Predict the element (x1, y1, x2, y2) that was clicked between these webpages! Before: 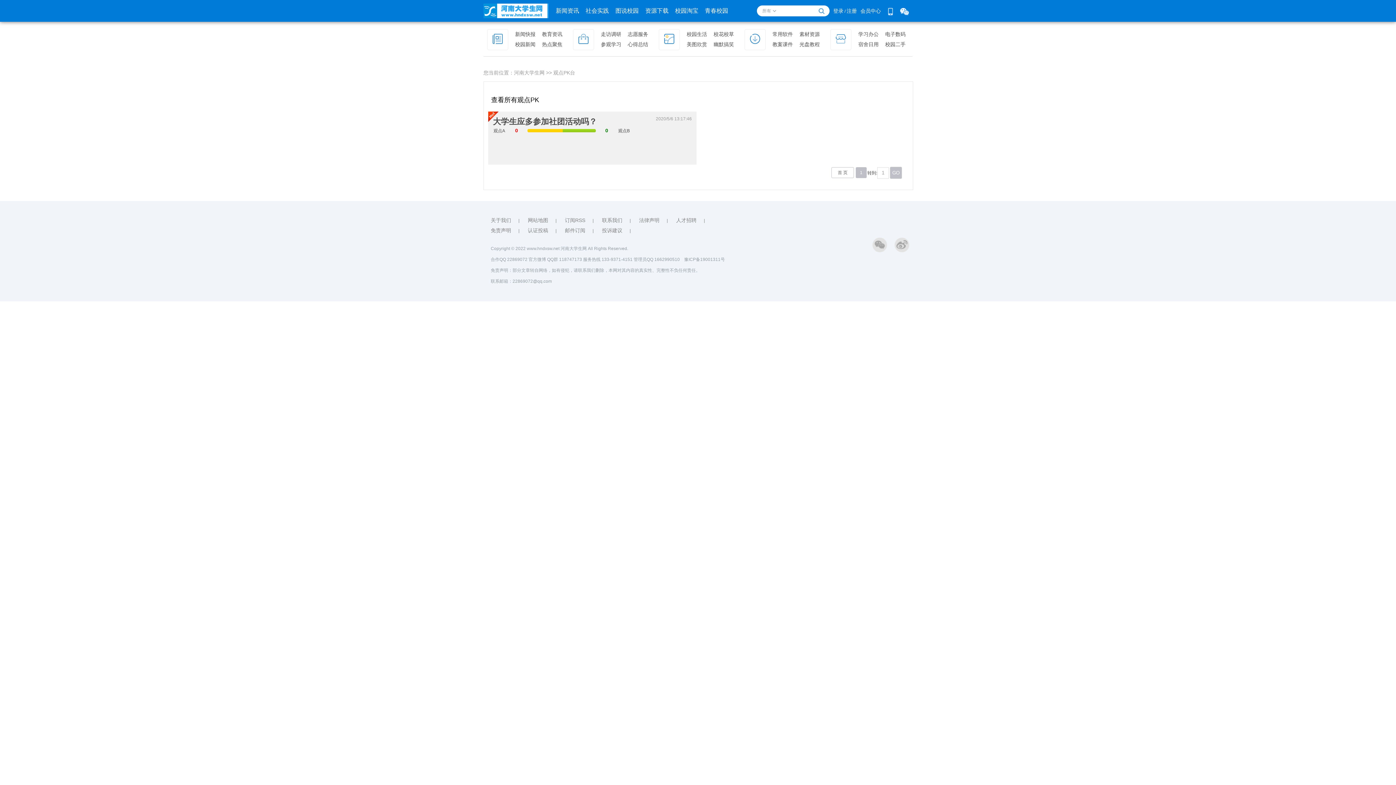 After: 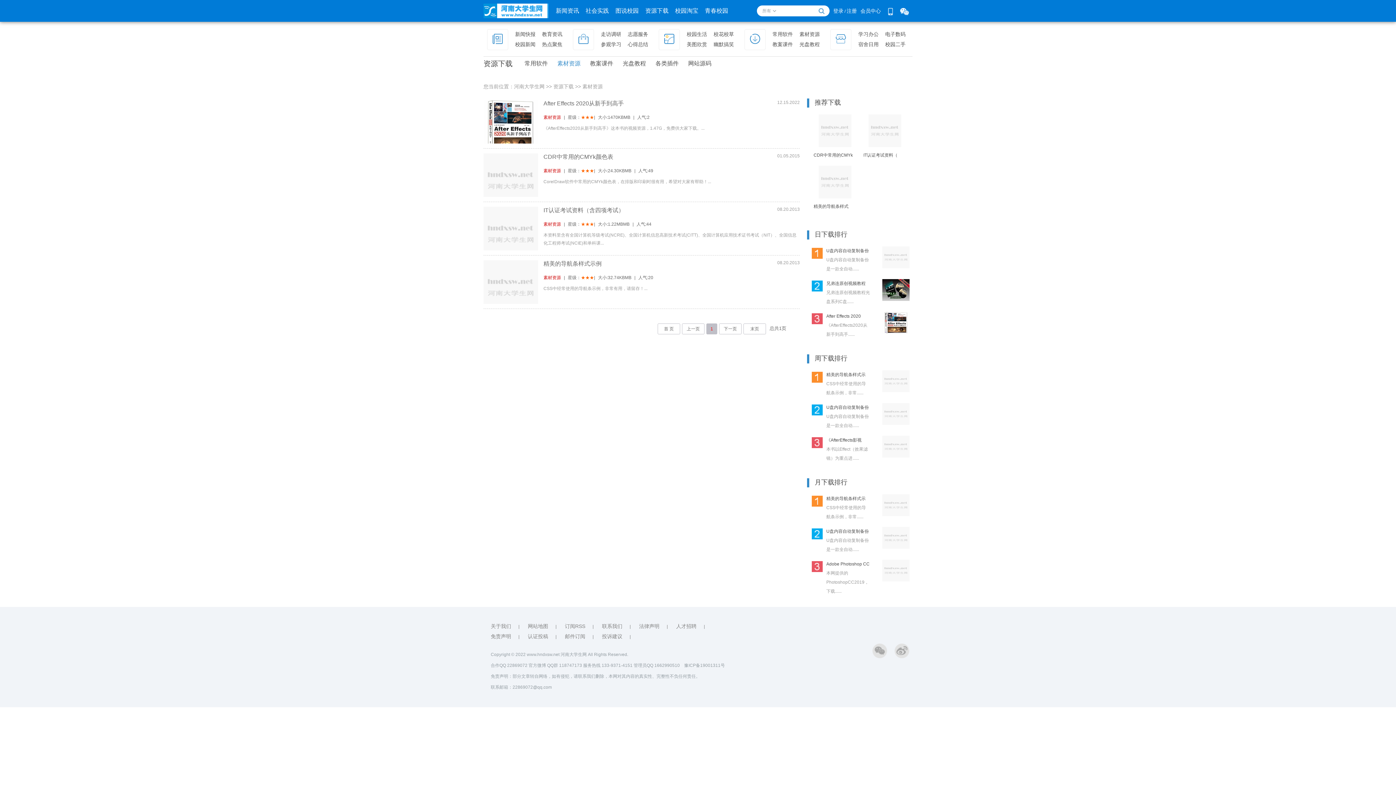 Action: bbox: (797, 29, 822, 39) label: 素材资源